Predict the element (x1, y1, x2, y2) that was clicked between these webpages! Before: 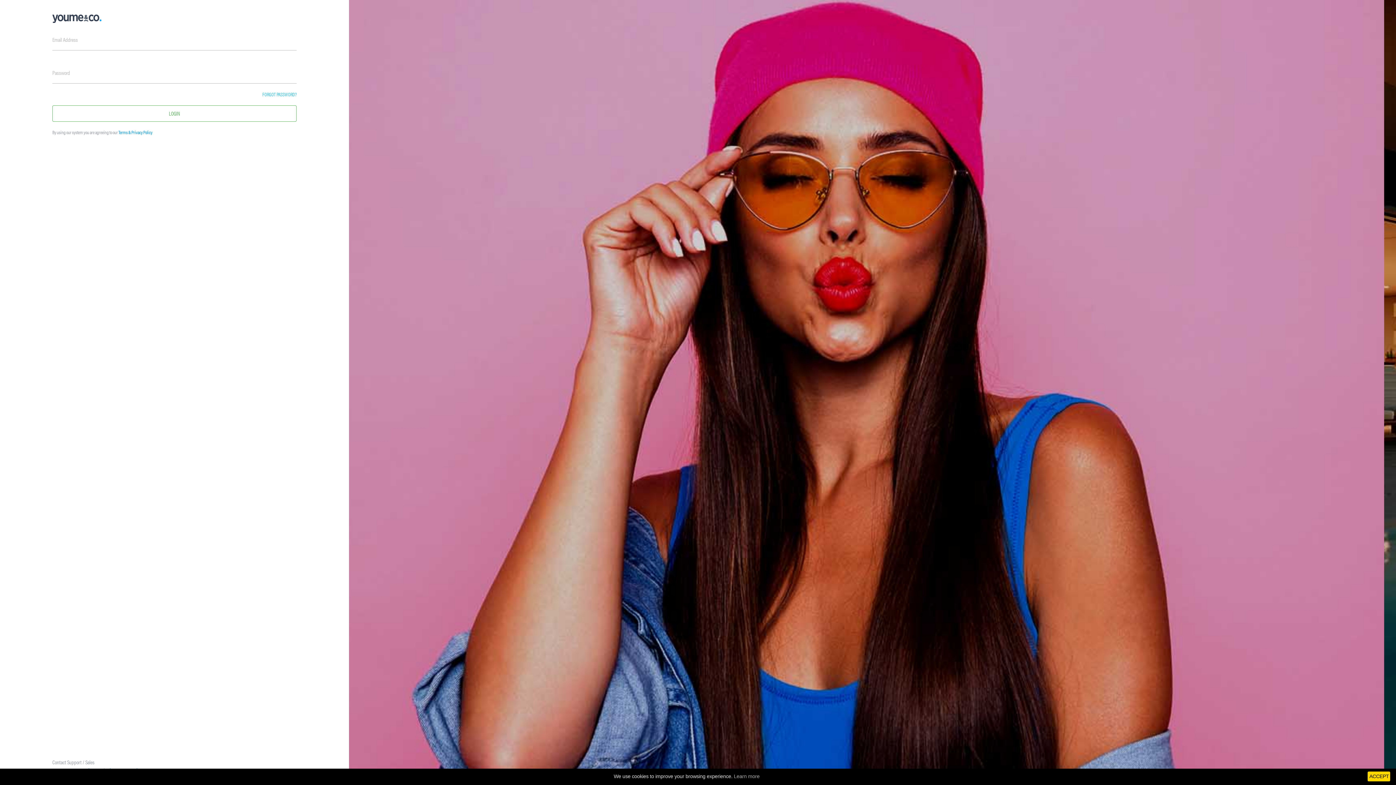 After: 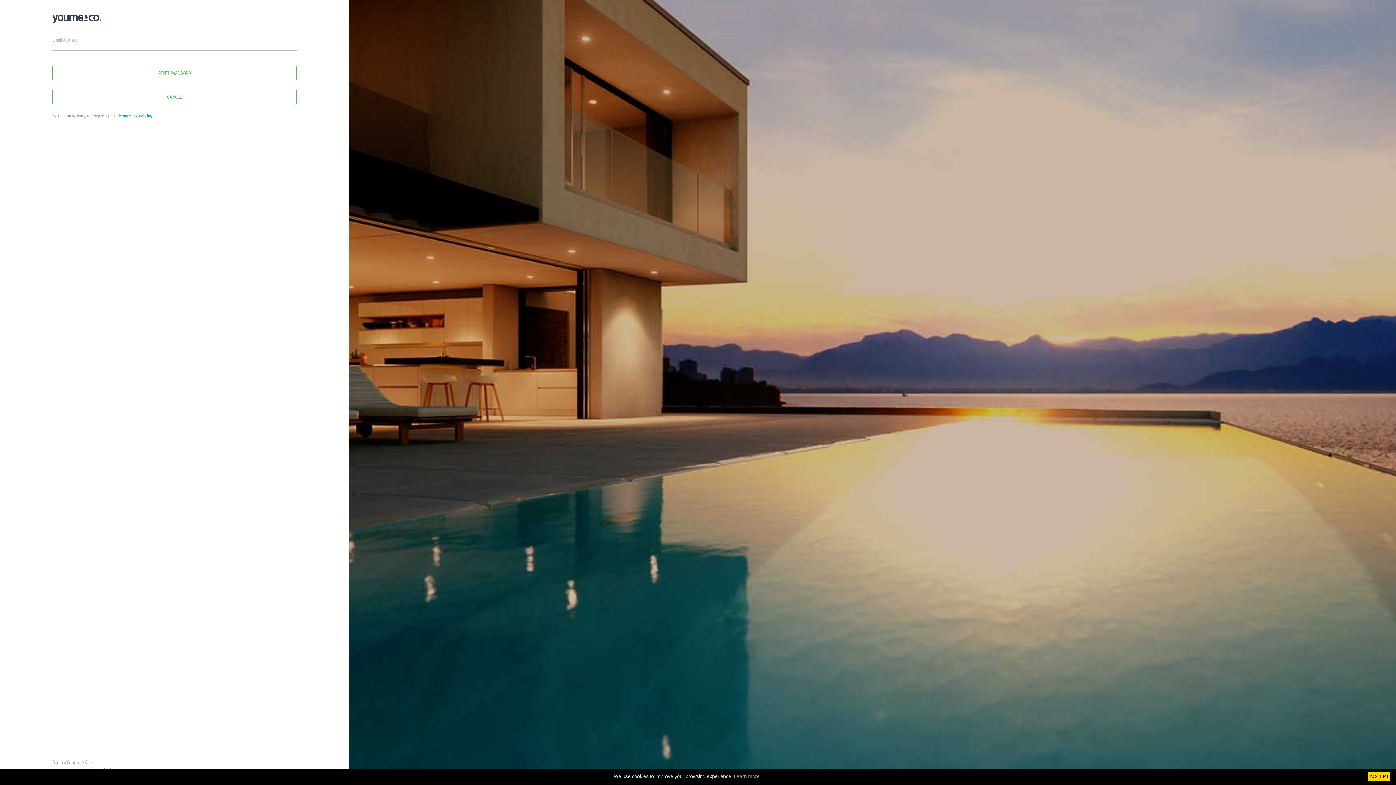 Action: bbox: (262, 90, 296, 98) label: FORGOT PASSWORD?